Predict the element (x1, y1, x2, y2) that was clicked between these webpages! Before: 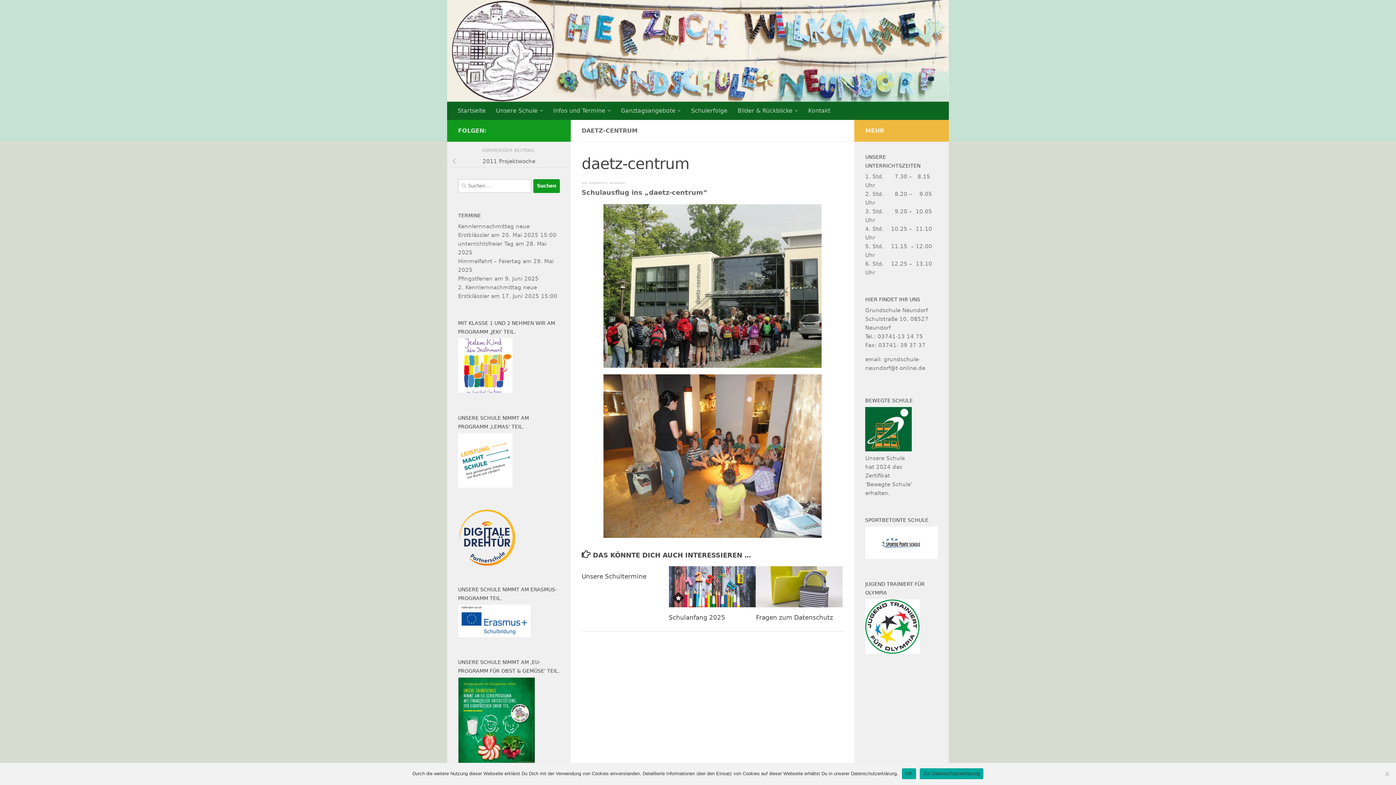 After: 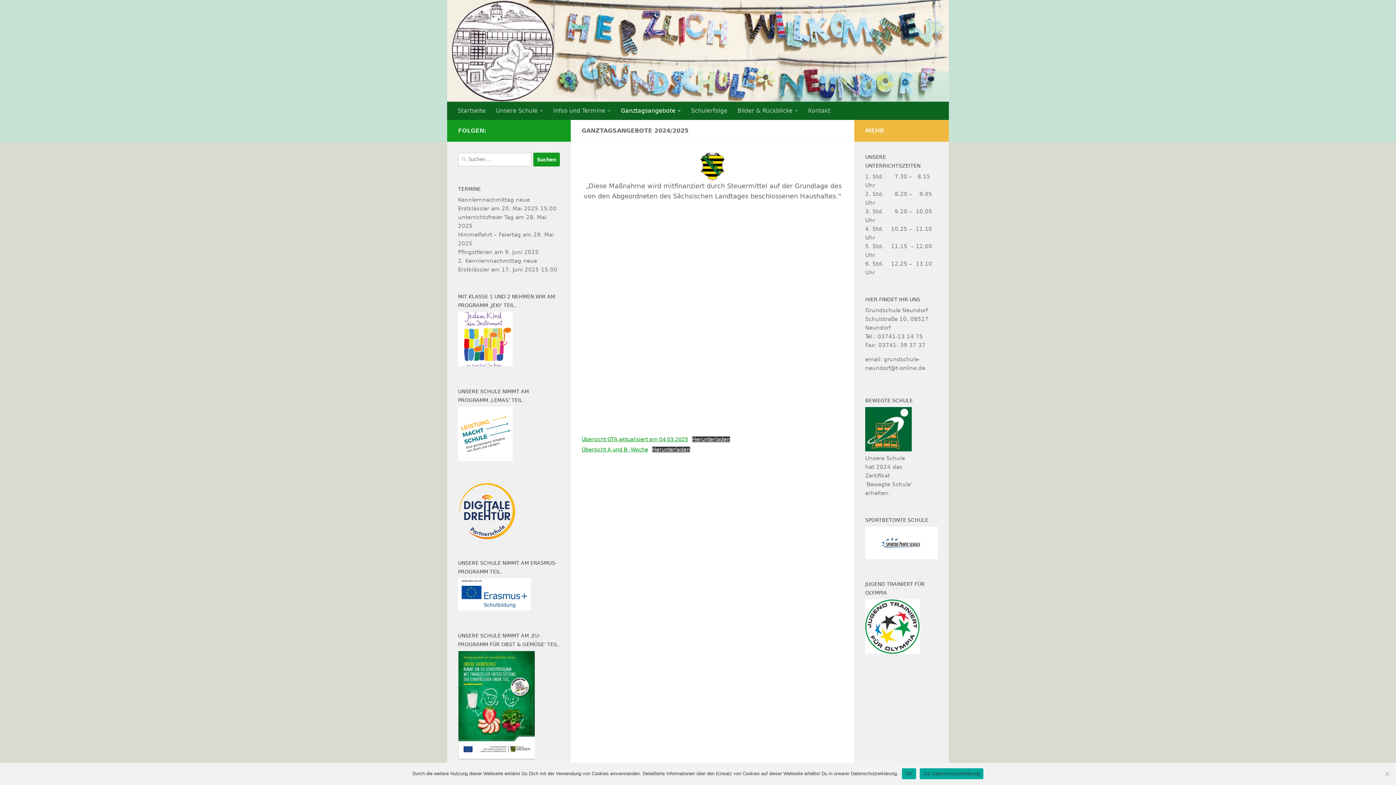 Action: bbox: (616, 101, 686, 120) label: Ganztagsangebote